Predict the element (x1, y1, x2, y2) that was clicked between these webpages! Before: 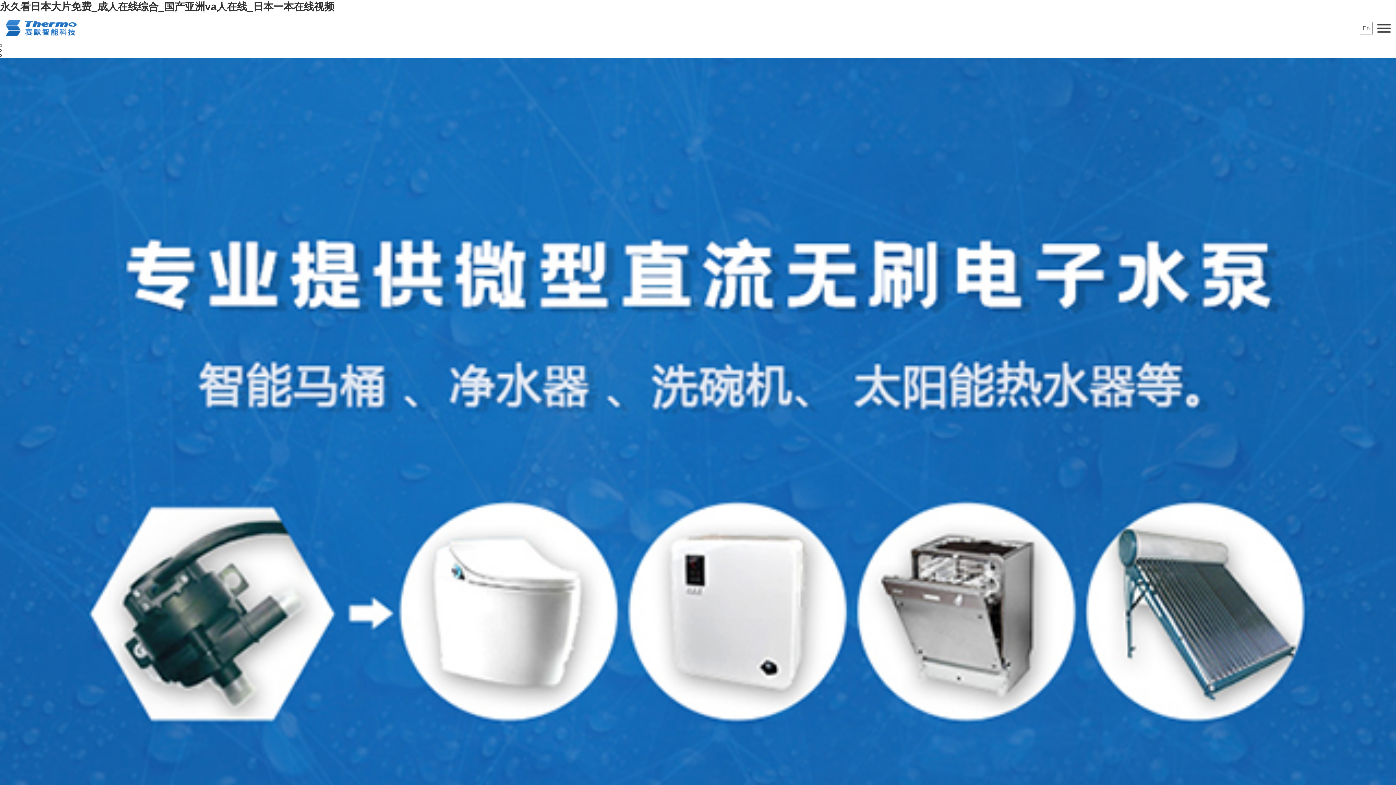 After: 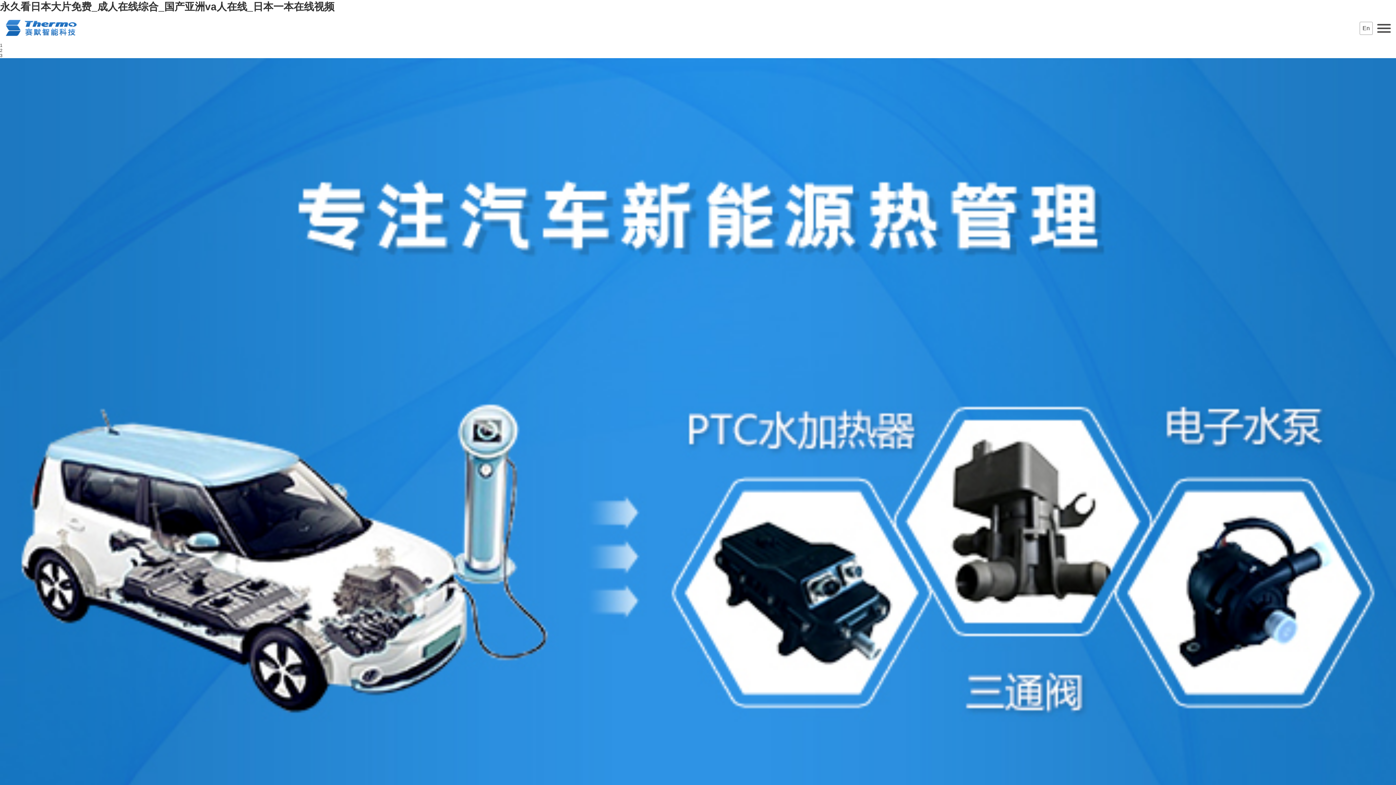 Action: bbox: (4, 34, 78, 39)